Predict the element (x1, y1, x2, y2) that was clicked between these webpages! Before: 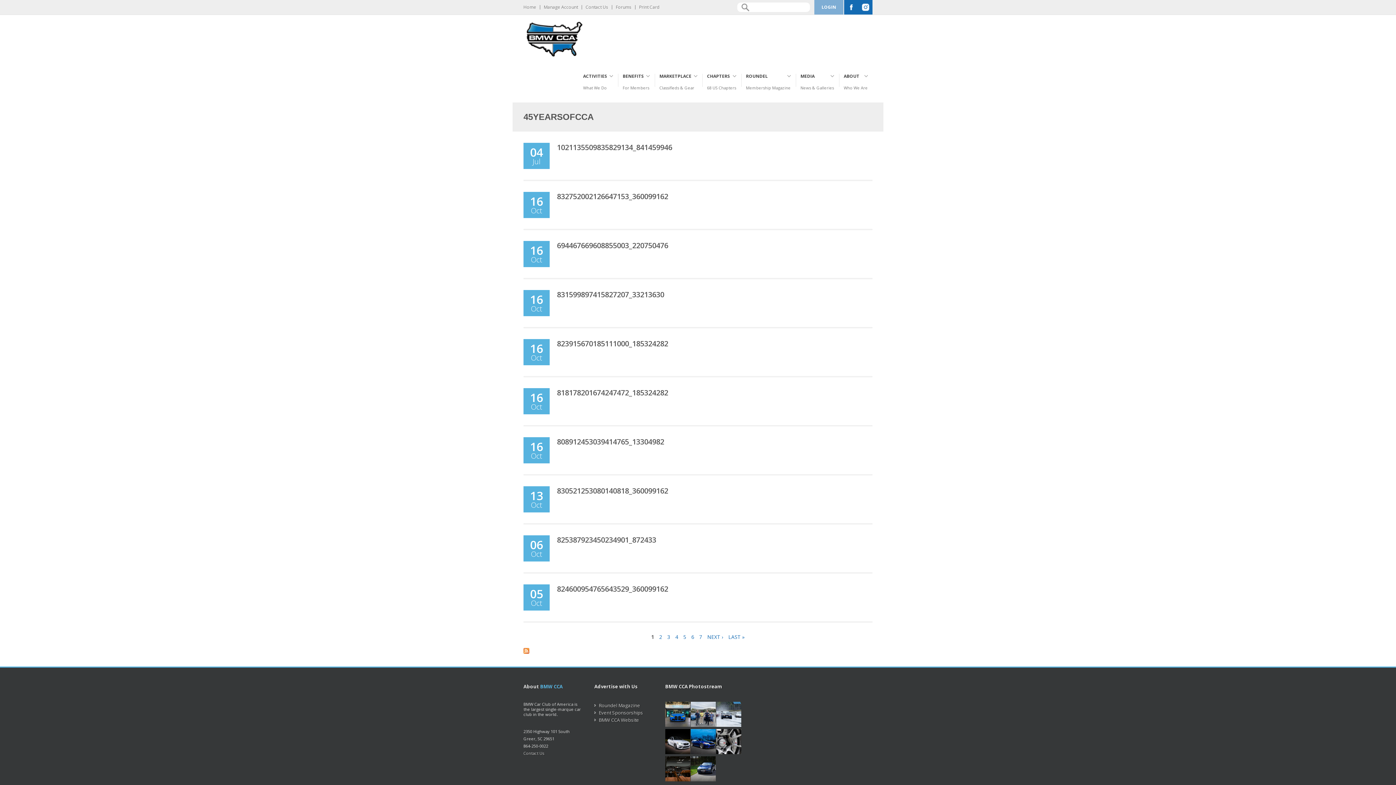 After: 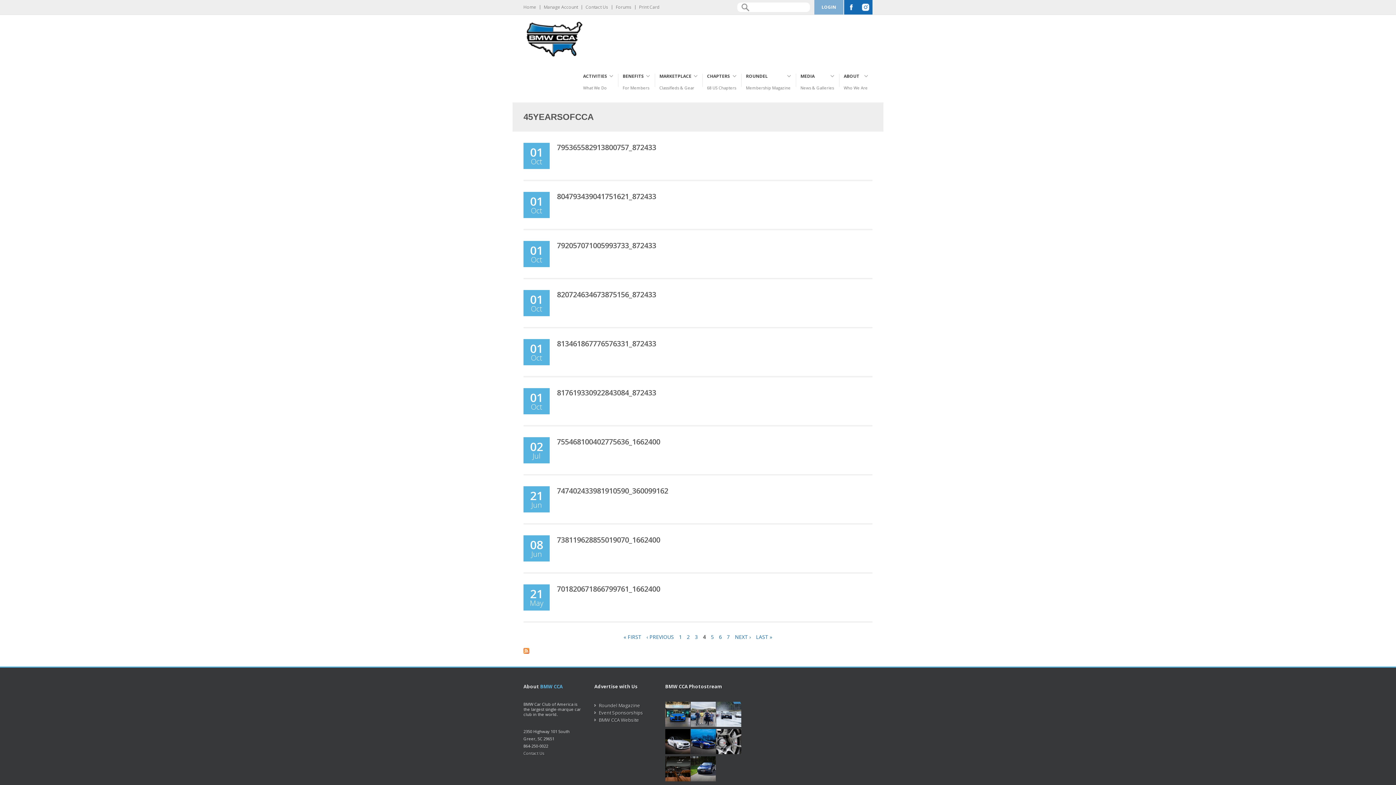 Action: label: 4 bbox: (673, 633, 680, 641)